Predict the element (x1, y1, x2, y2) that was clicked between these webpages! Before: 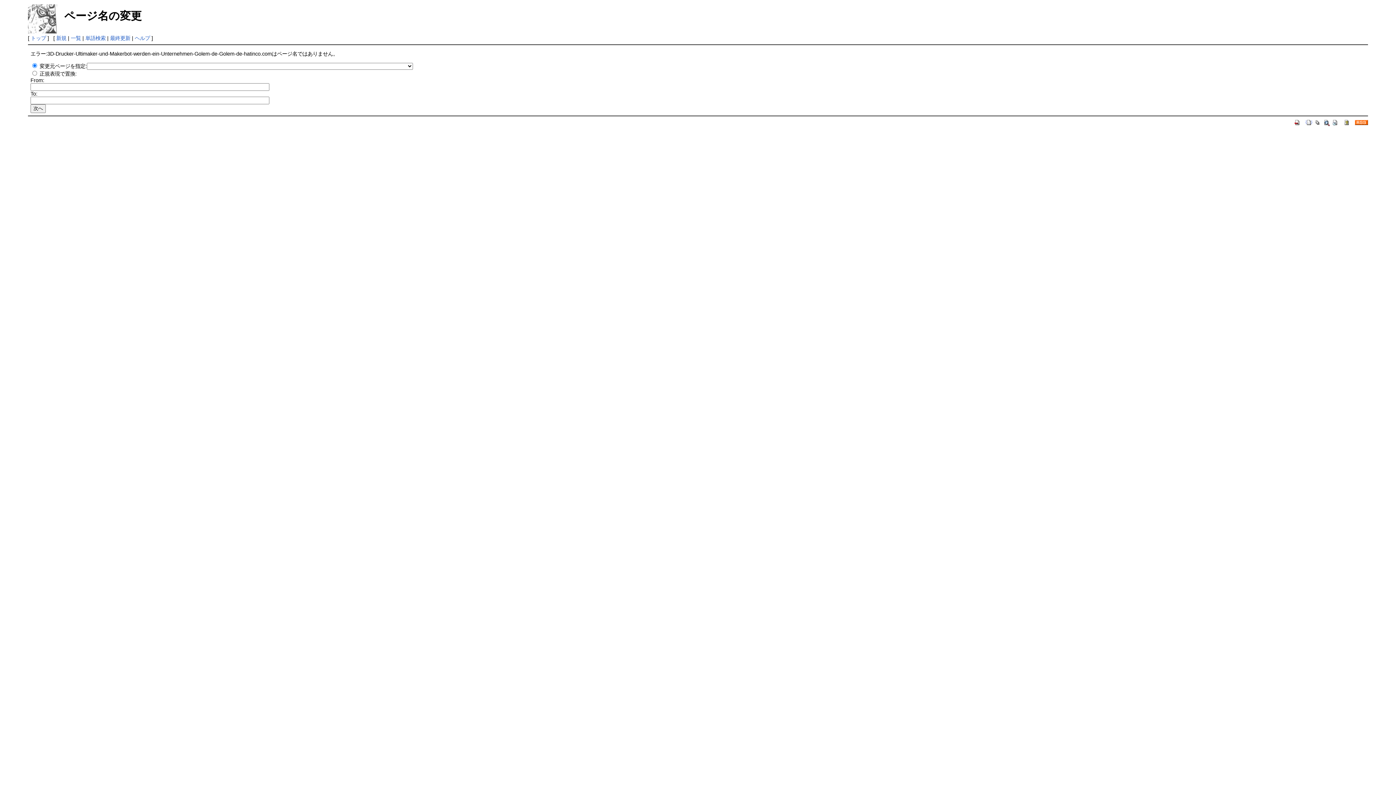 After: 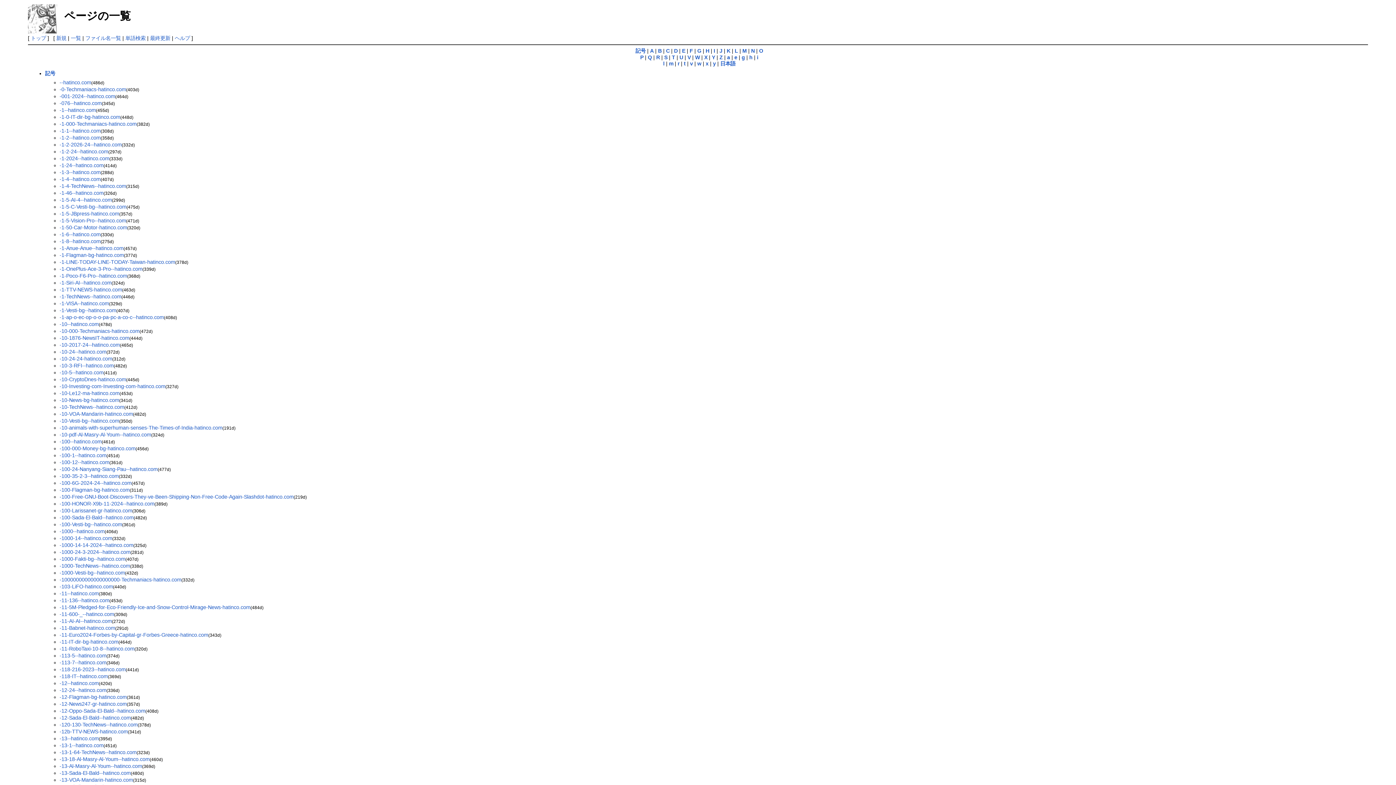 Action: bbox: (1314, 119, 1321, 125)